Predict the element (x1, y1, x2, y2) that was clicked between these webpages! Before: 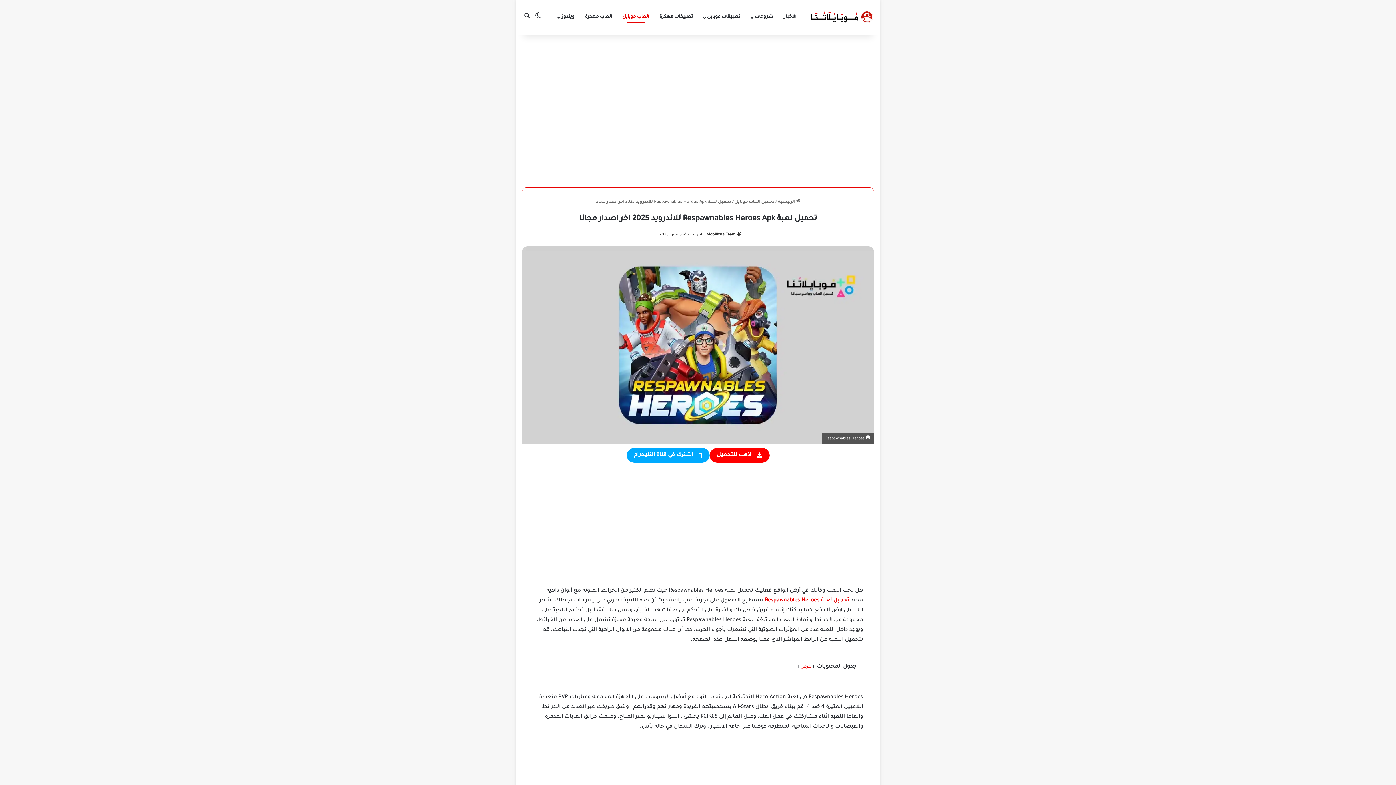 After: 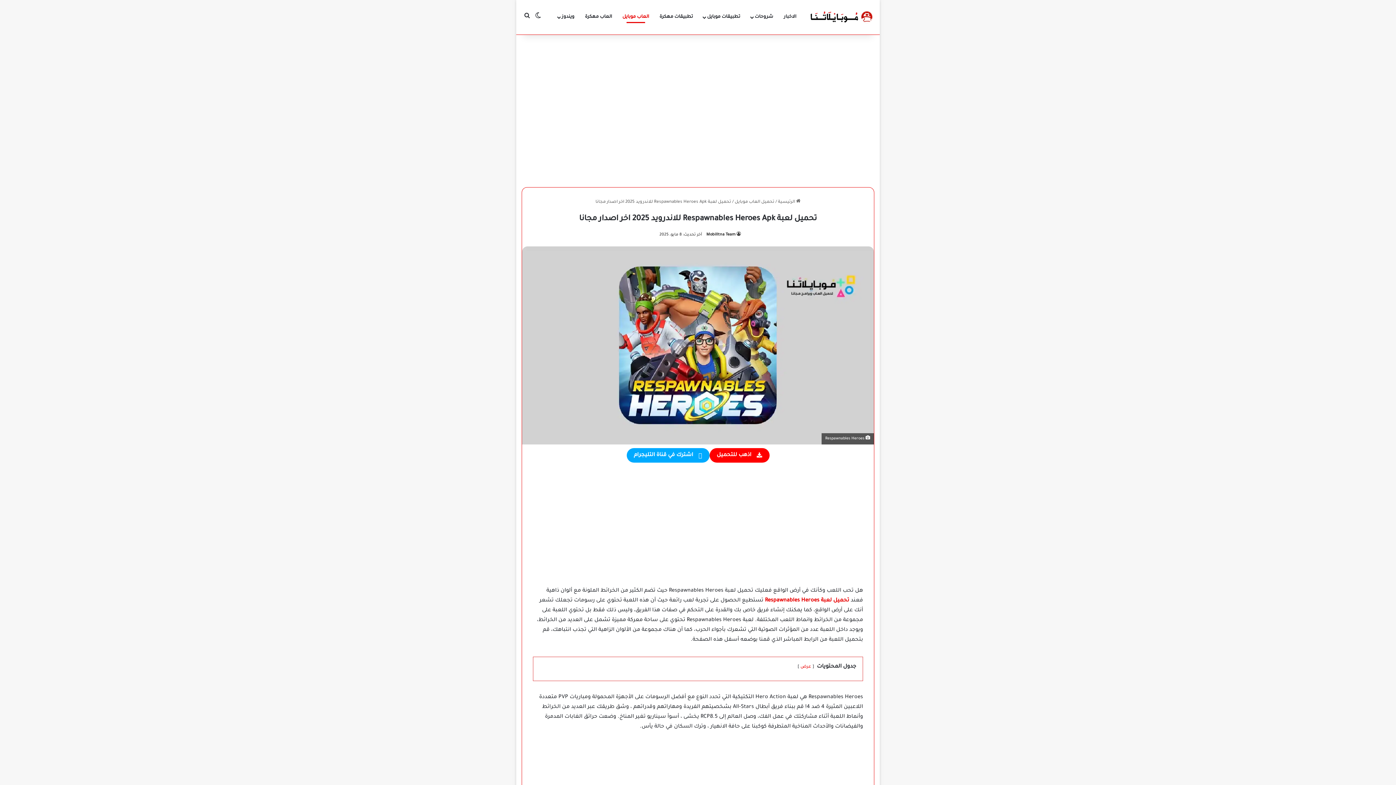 Action: bbox: (765, 598, 849, 603) label: تحميل لعبة Respawnables Heroes